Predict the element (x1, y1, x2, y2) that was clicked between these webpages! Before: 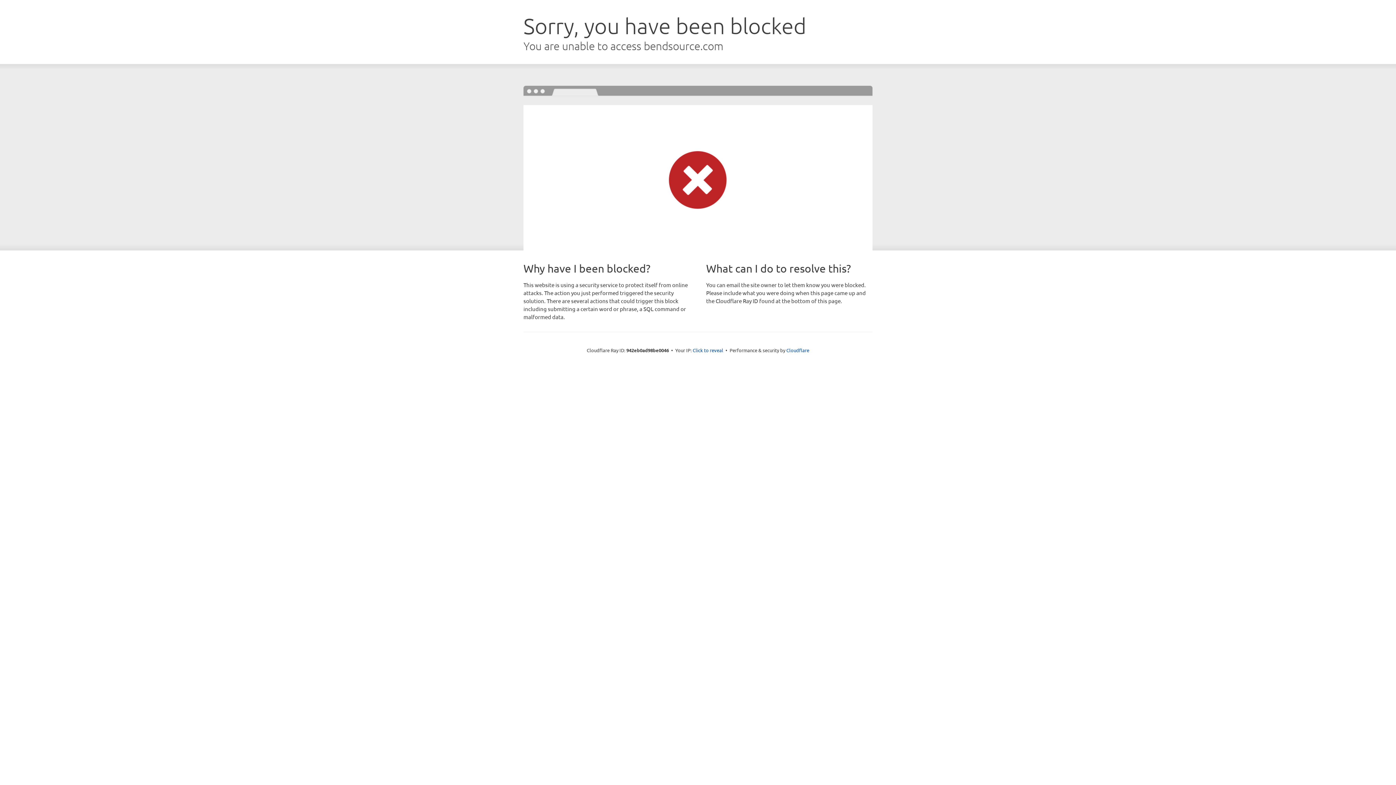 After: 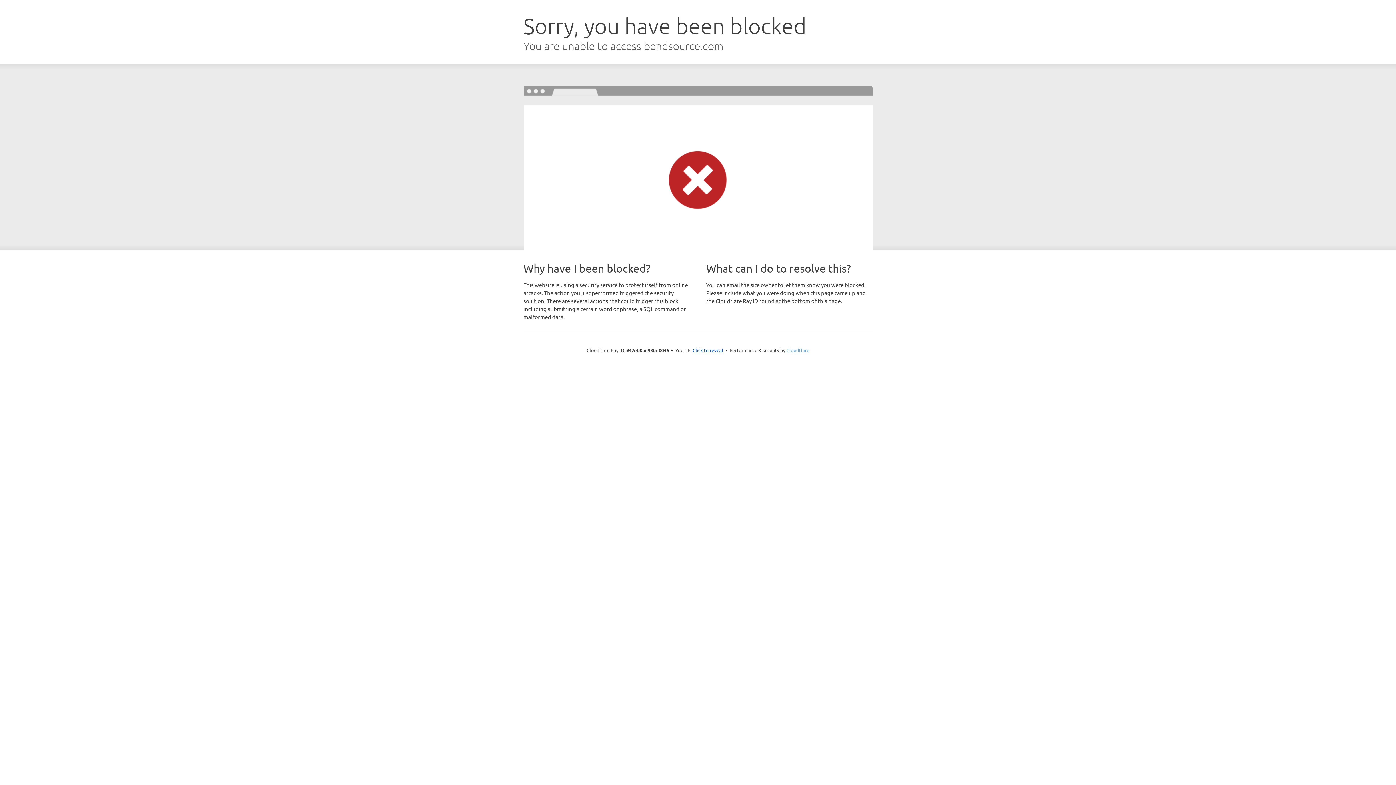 Action: bbox: (786, 347, 809, 353) label: Cloudflare